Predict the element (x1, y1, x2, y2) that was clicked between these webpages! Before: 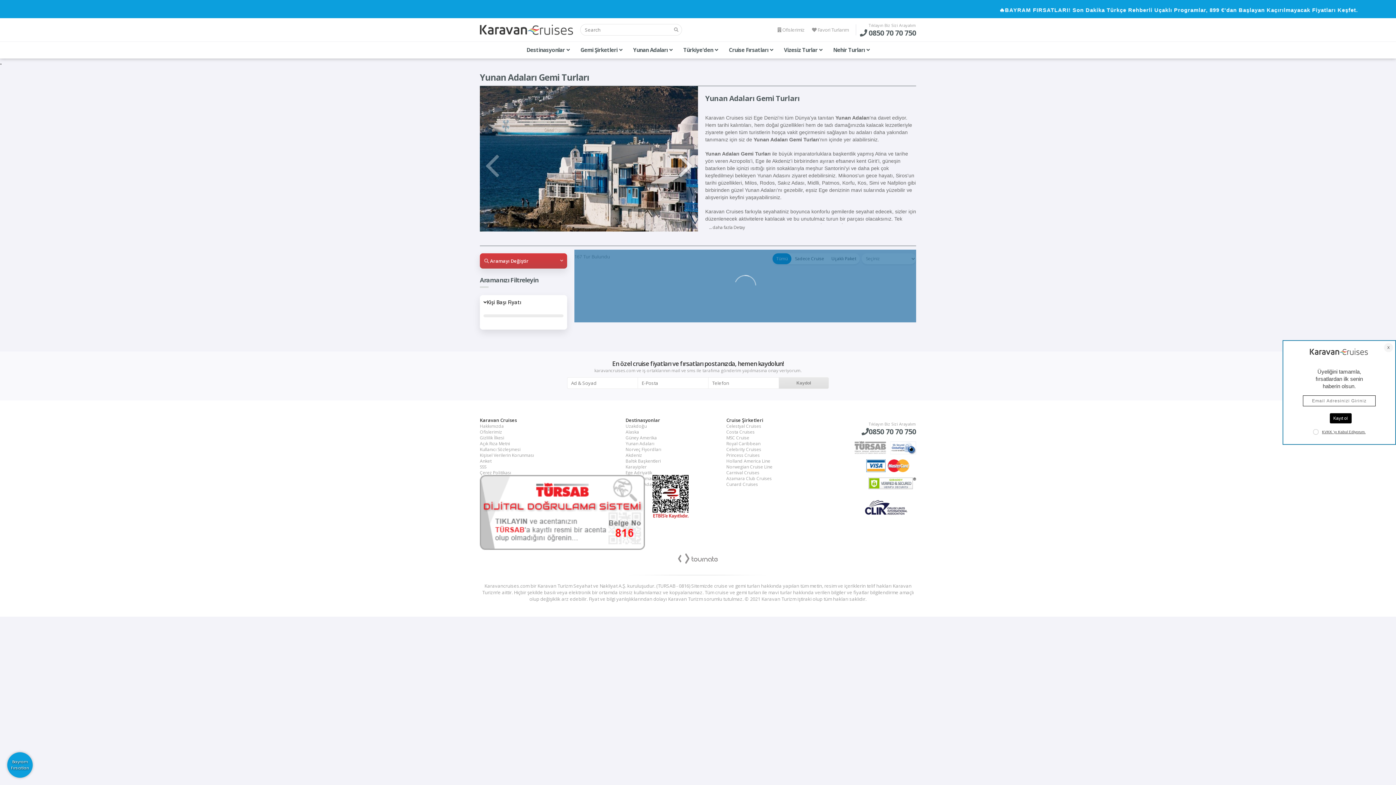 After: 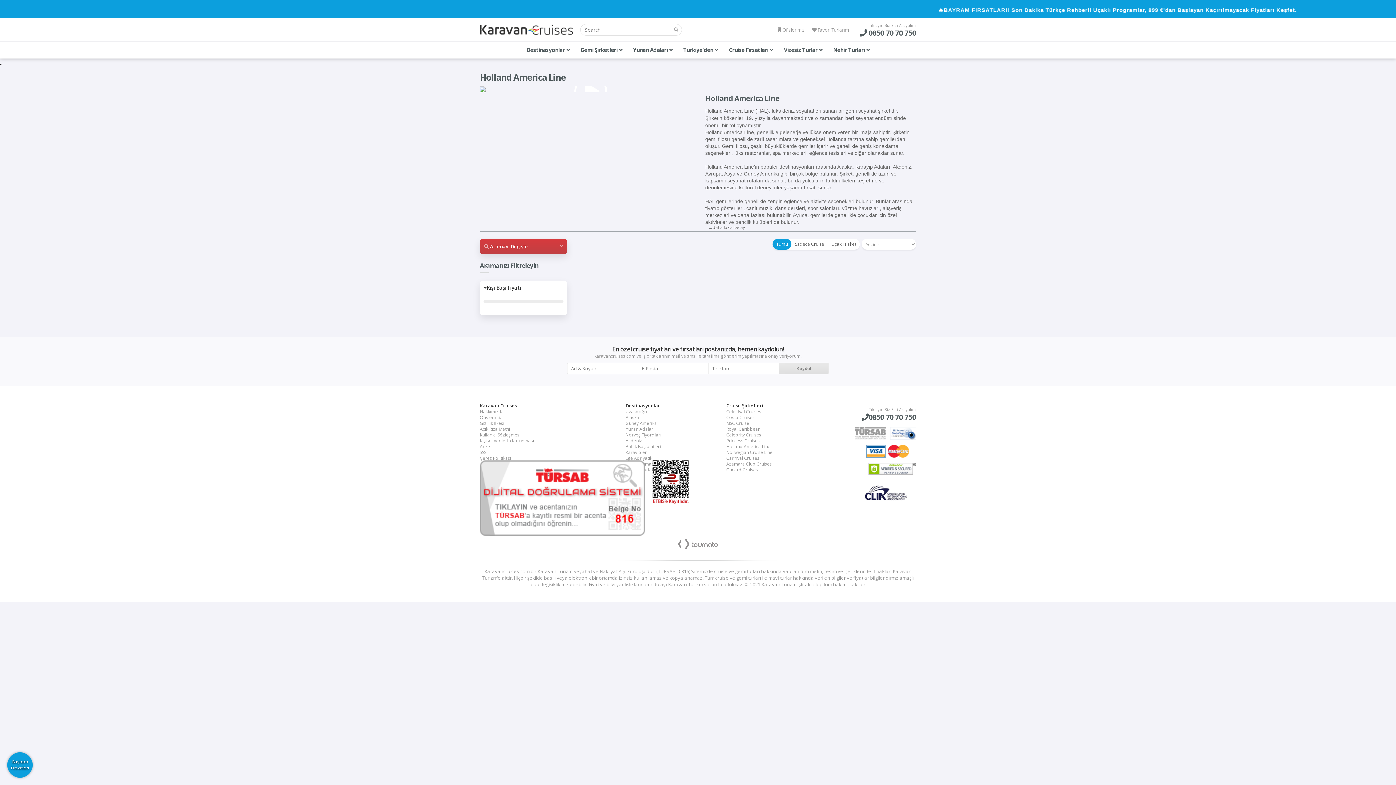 Action: label: Holland America Line bbox: (726, 454, 770, 460)